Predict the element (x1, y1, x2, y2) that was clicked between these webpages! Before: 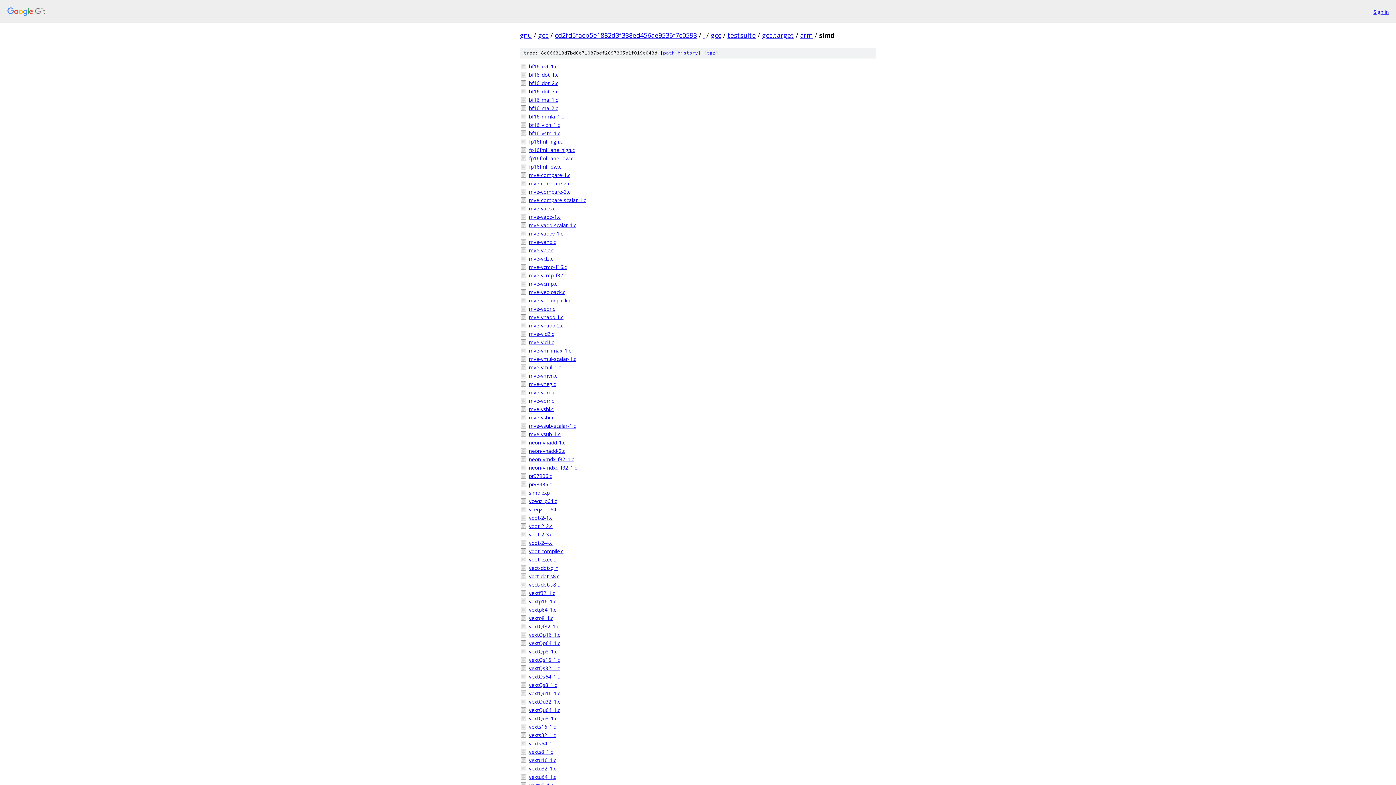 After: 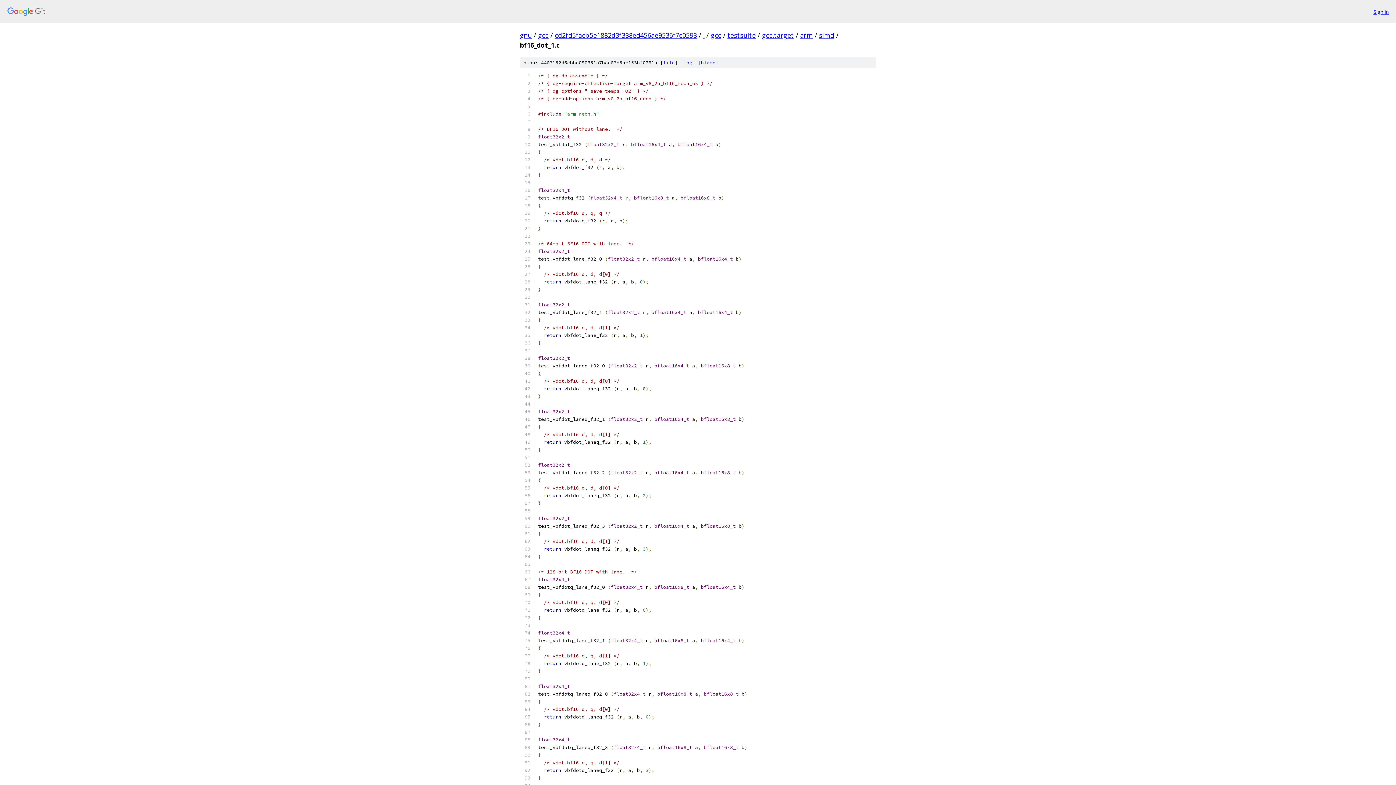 Action: label: bf16_dot_1.c bbox: (529, 70, 876, 78)